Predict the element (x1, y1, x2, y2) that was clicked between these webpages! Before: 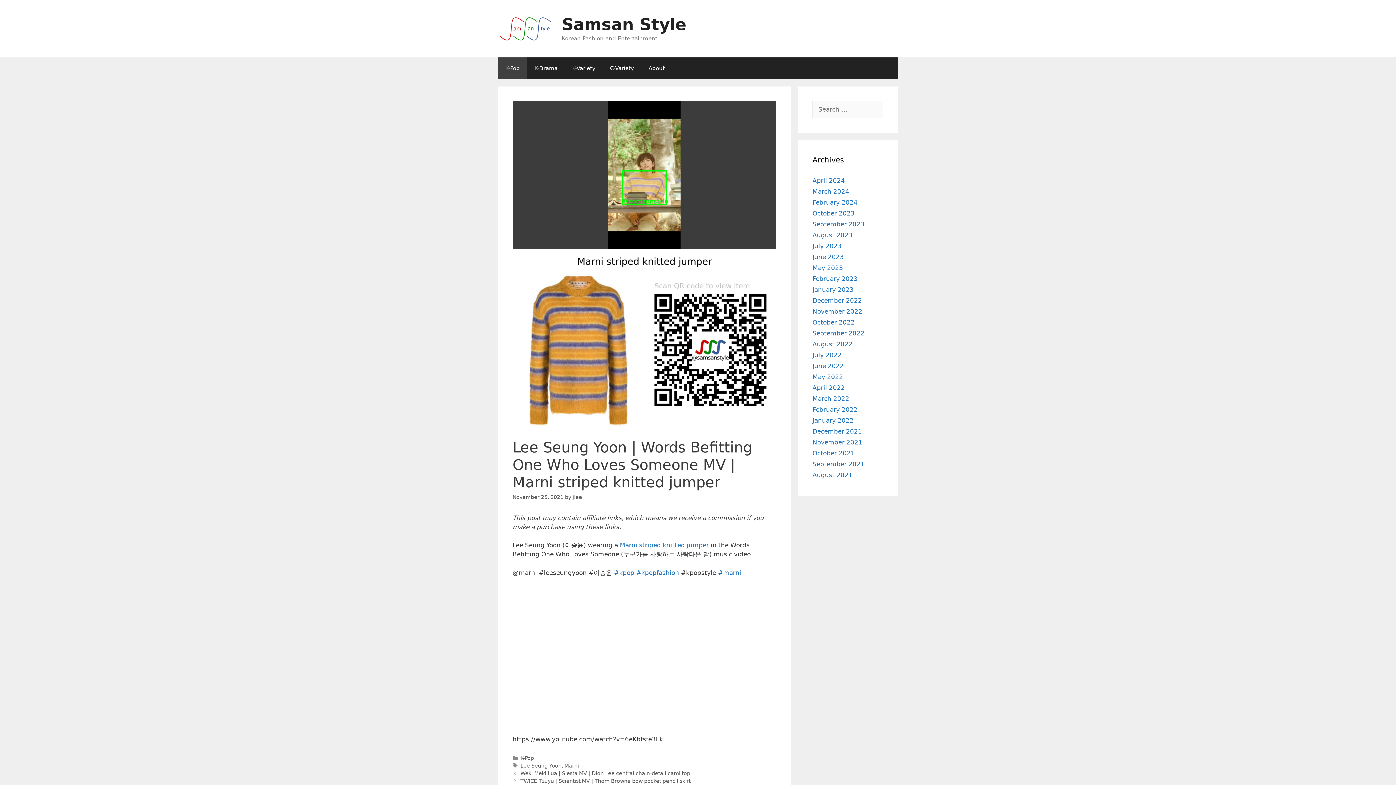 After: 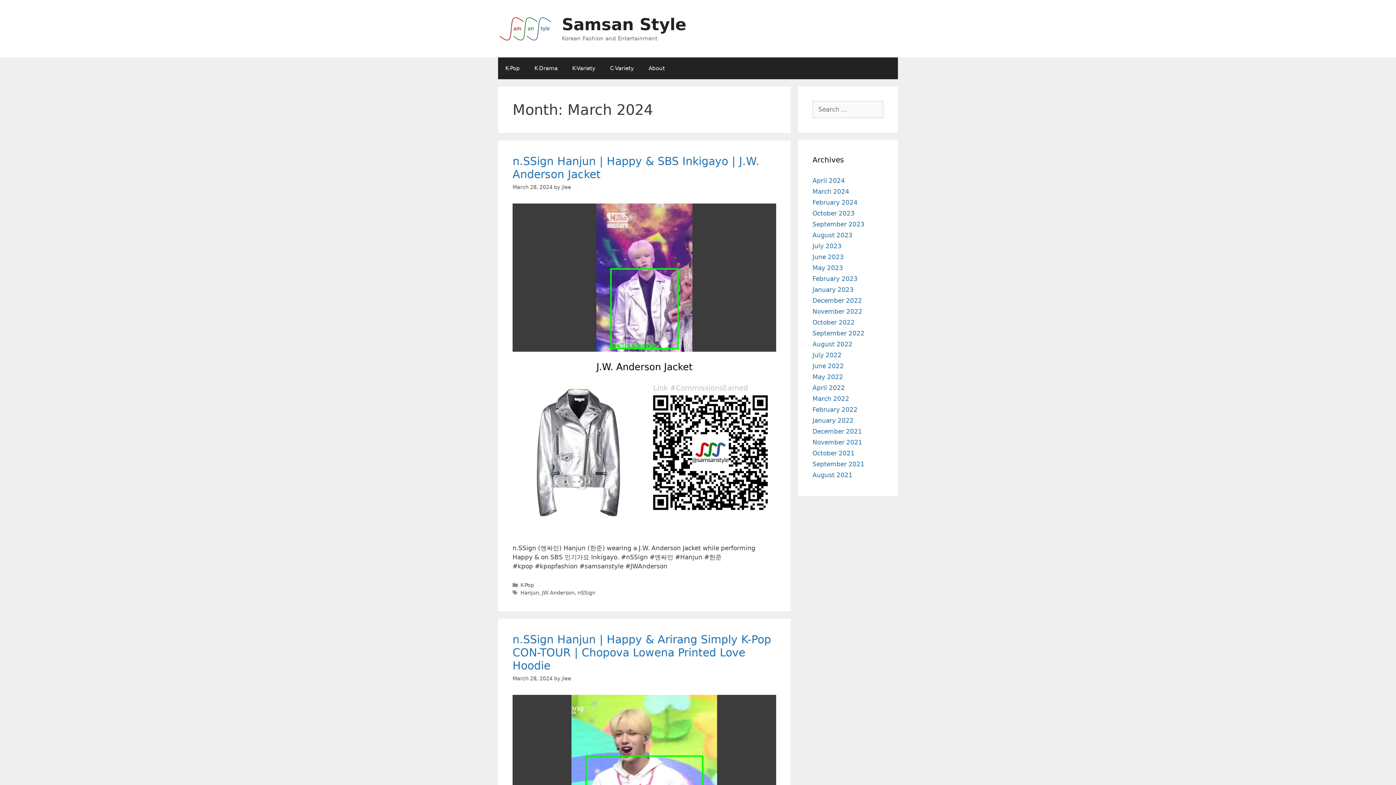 Action: label: March 2024 bbox: (812, 188, 849, 195)